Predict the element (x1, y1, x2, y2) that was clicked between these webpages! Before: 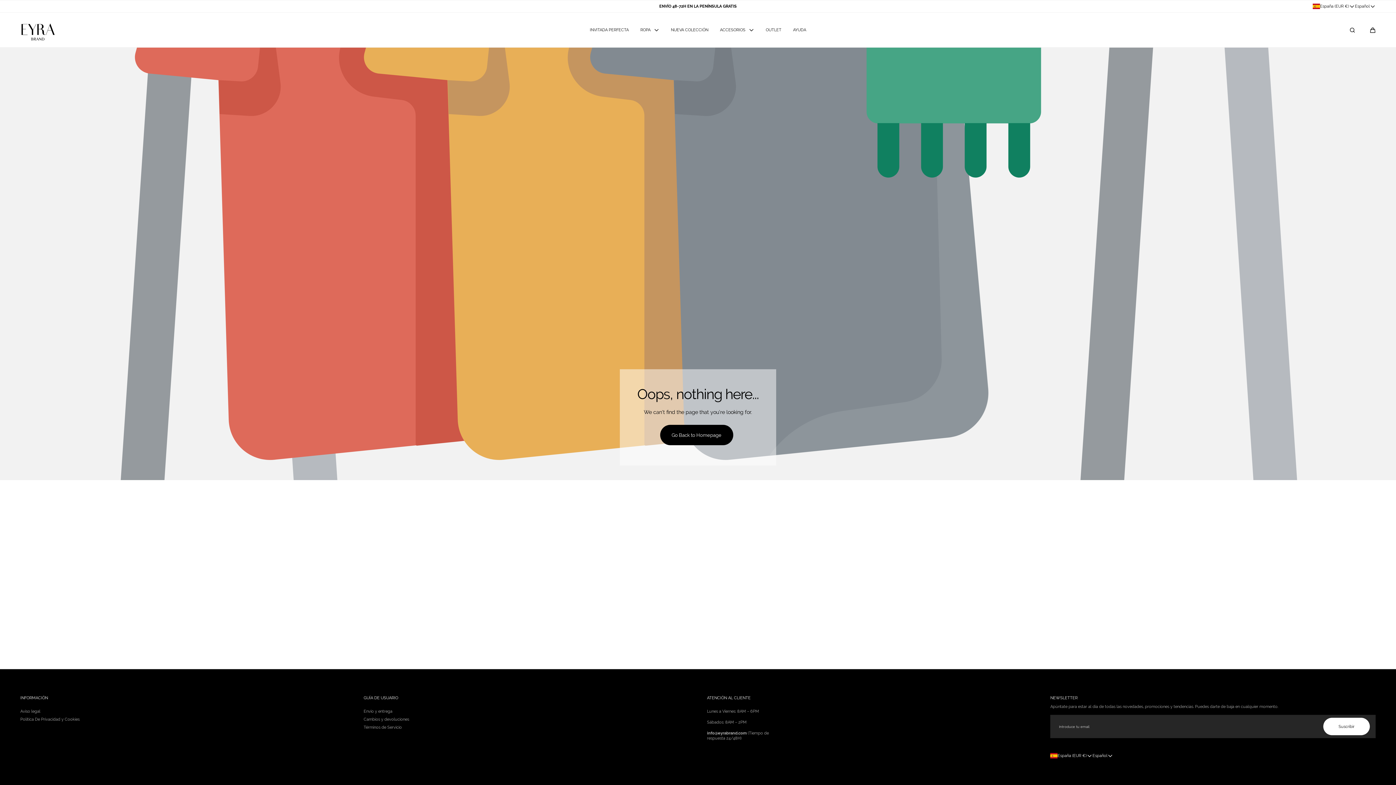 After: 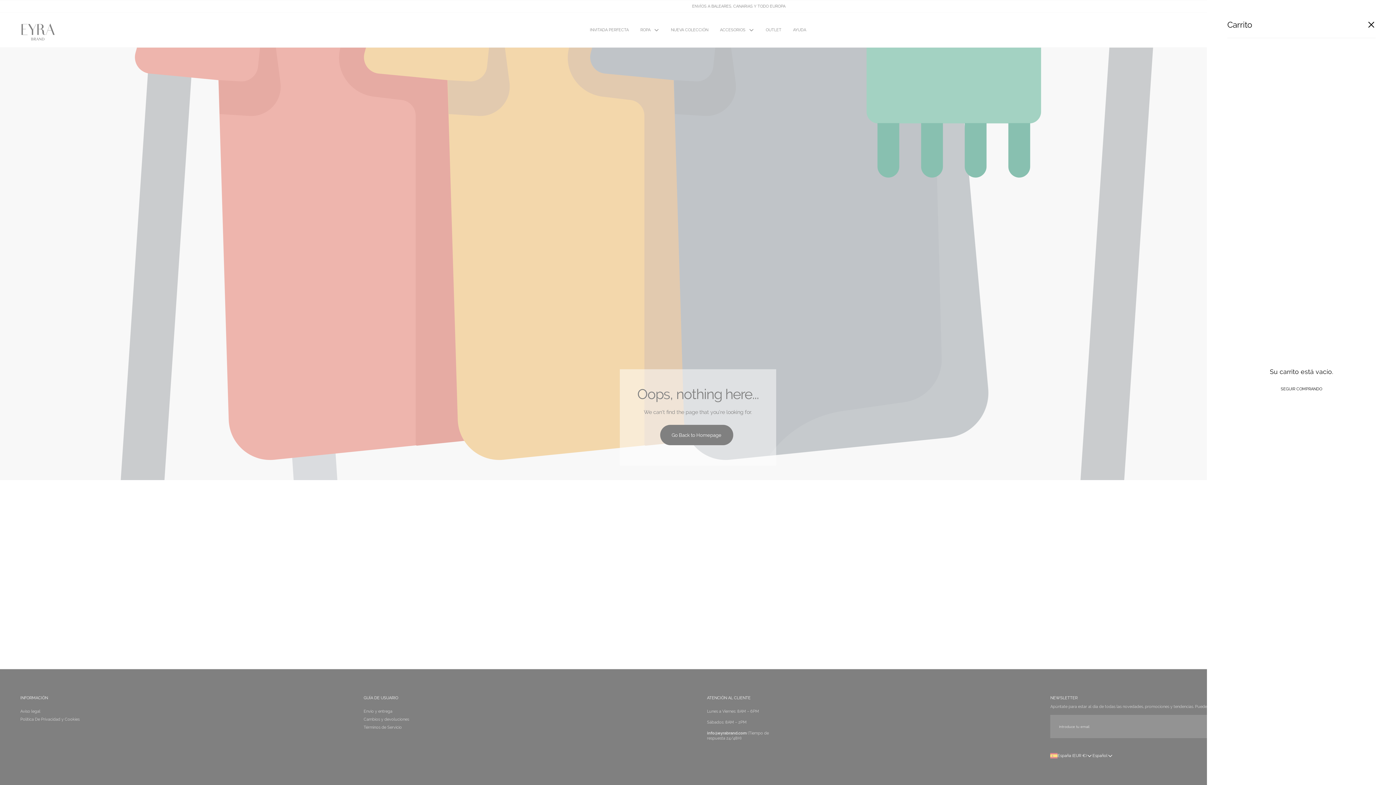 Action: bbox: (1370, 27, 1376, 32) label: Carrito